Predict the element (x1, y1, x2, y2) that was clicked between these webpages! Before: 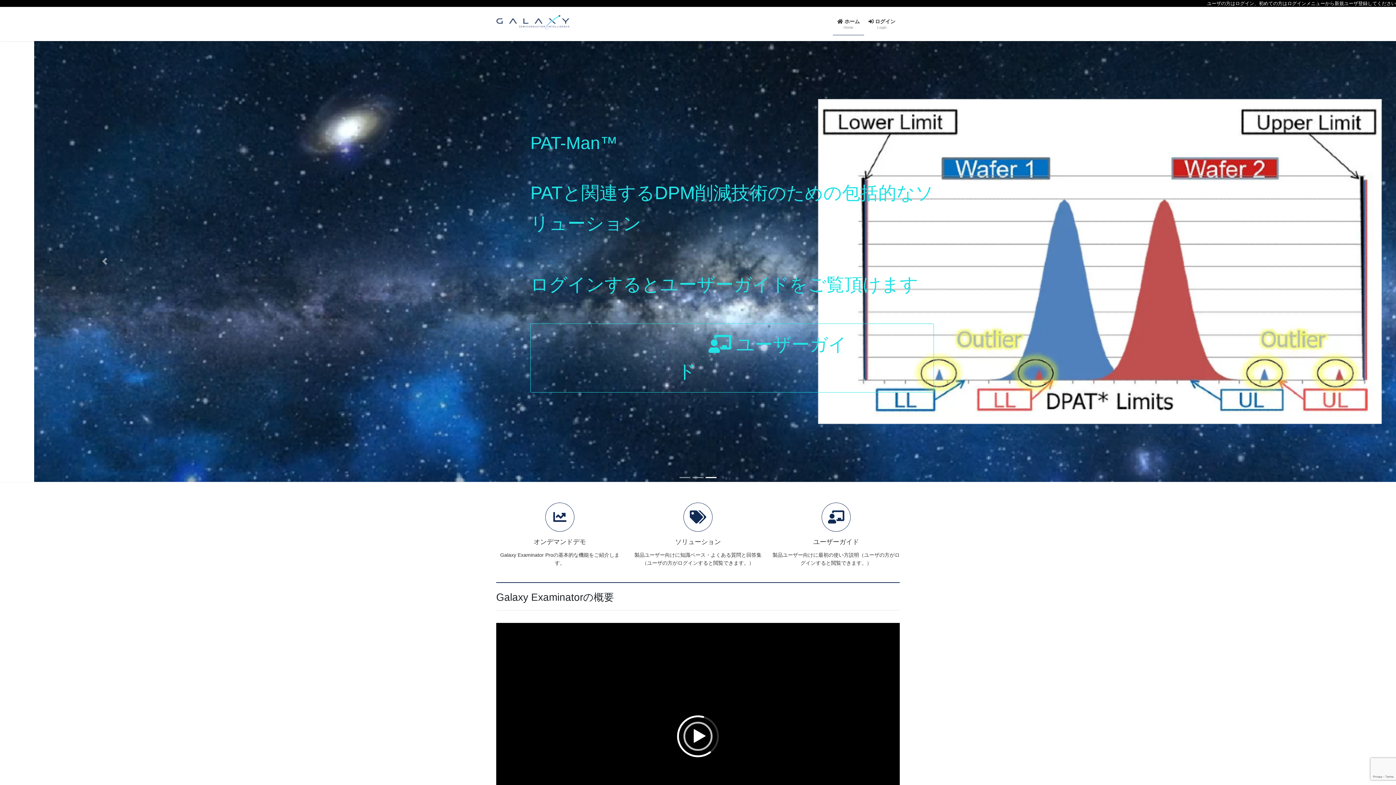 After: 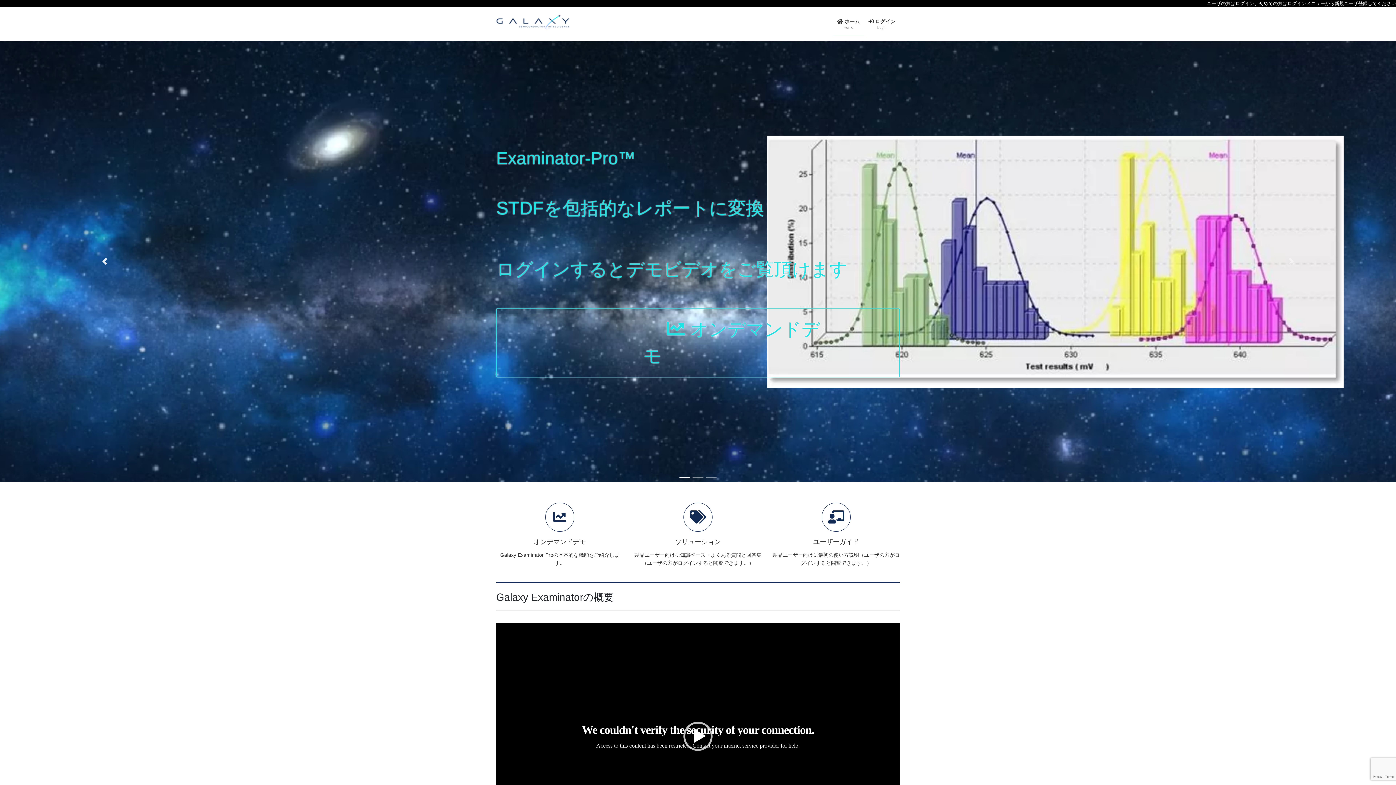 Action: bbox: (0, 41, 209, 482) label: Previous